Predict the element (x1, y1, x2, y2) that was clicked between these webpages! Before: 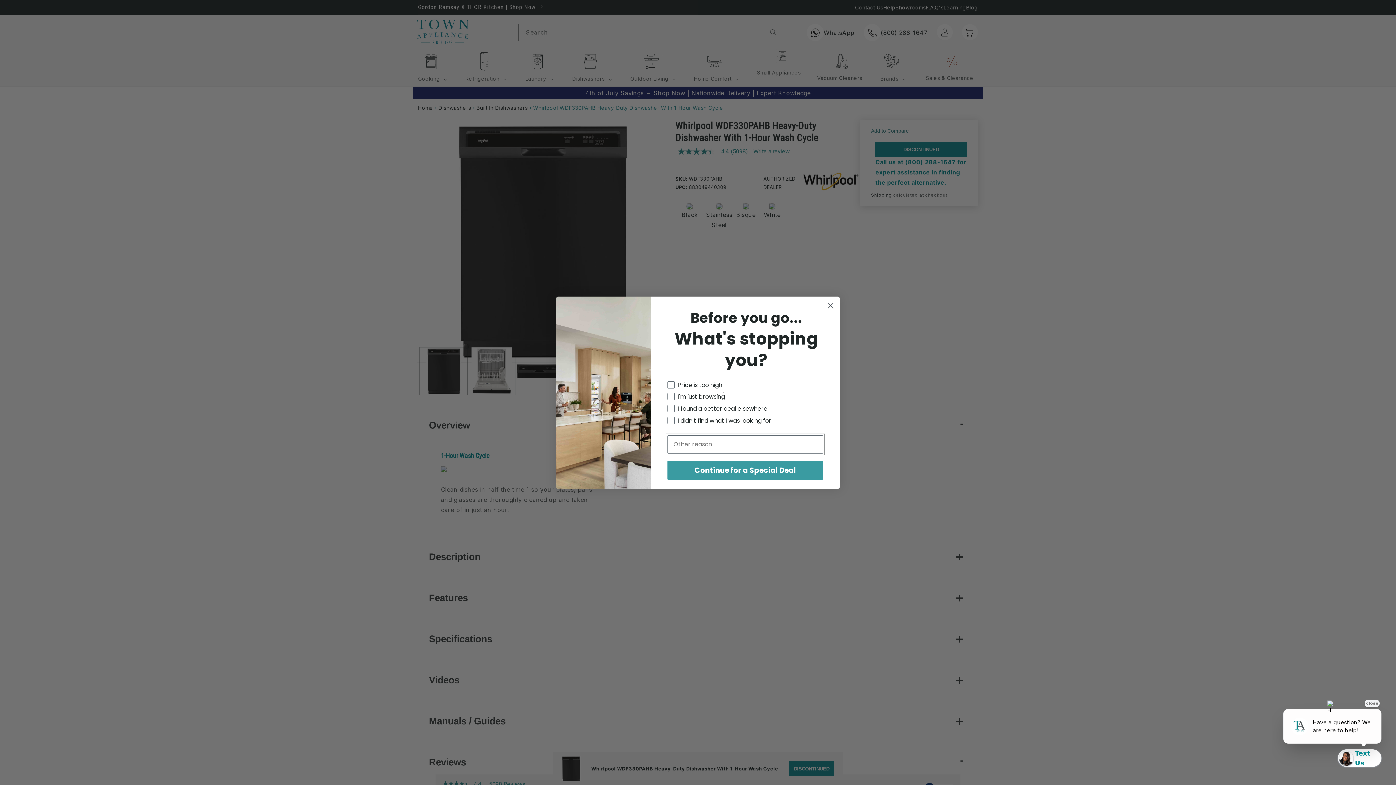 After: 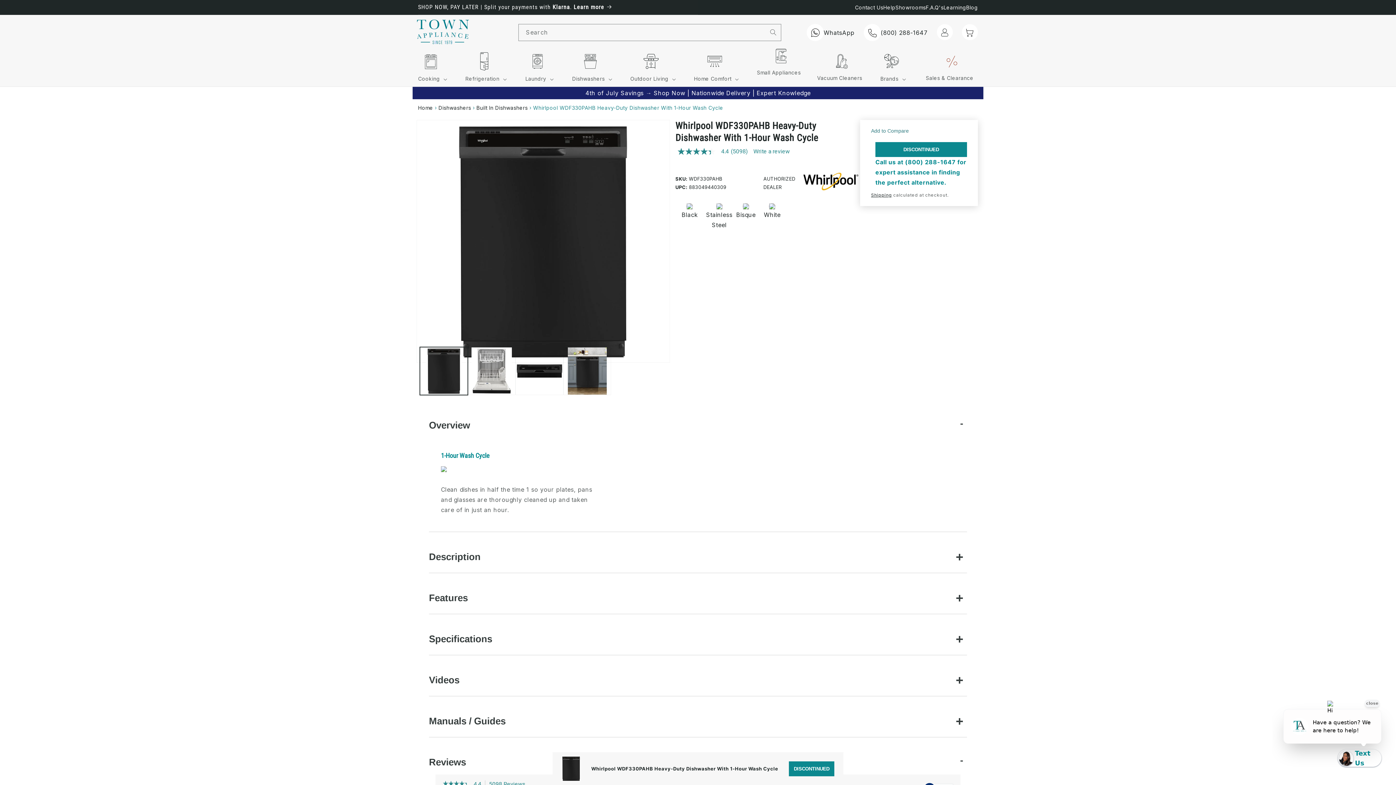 Action: label: Close dialog bbox: (824, 299, 837, 312)